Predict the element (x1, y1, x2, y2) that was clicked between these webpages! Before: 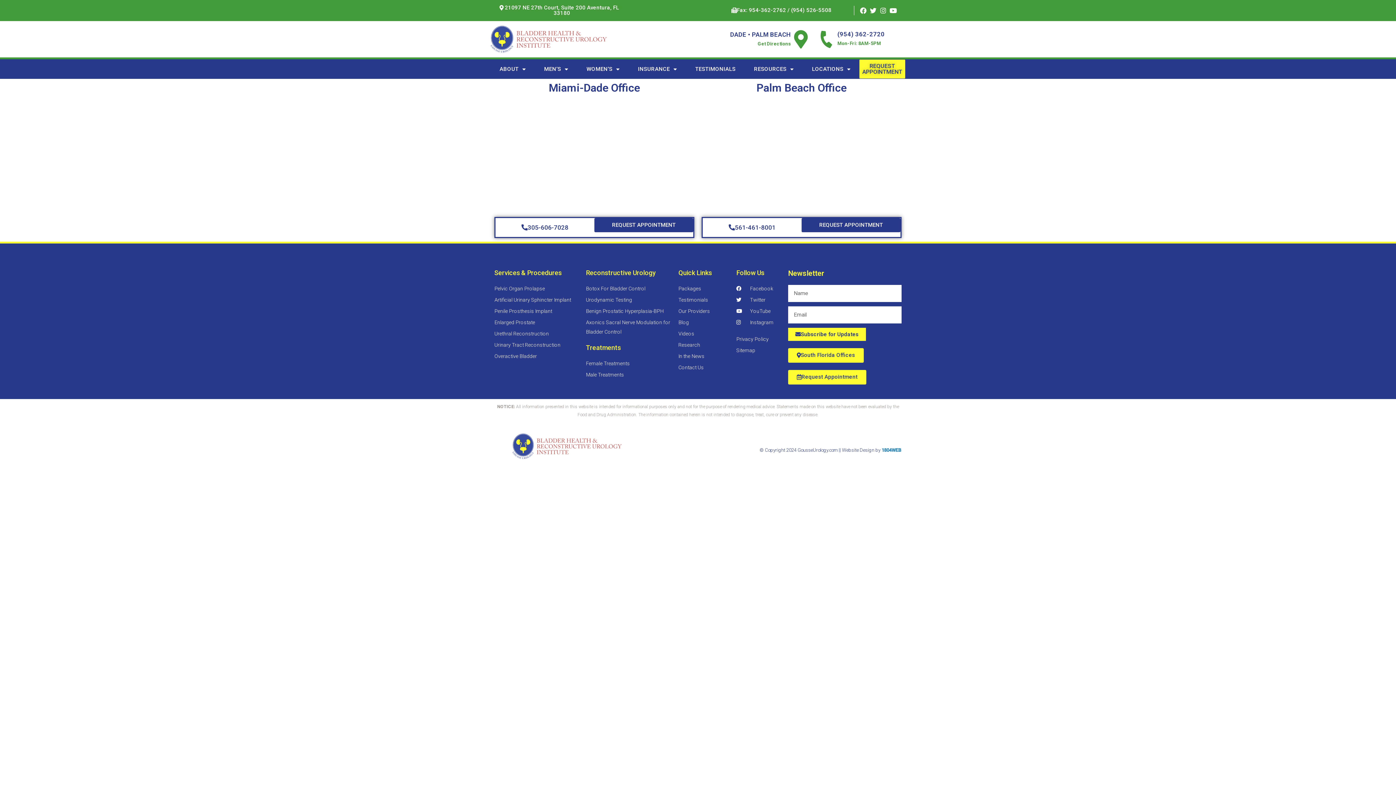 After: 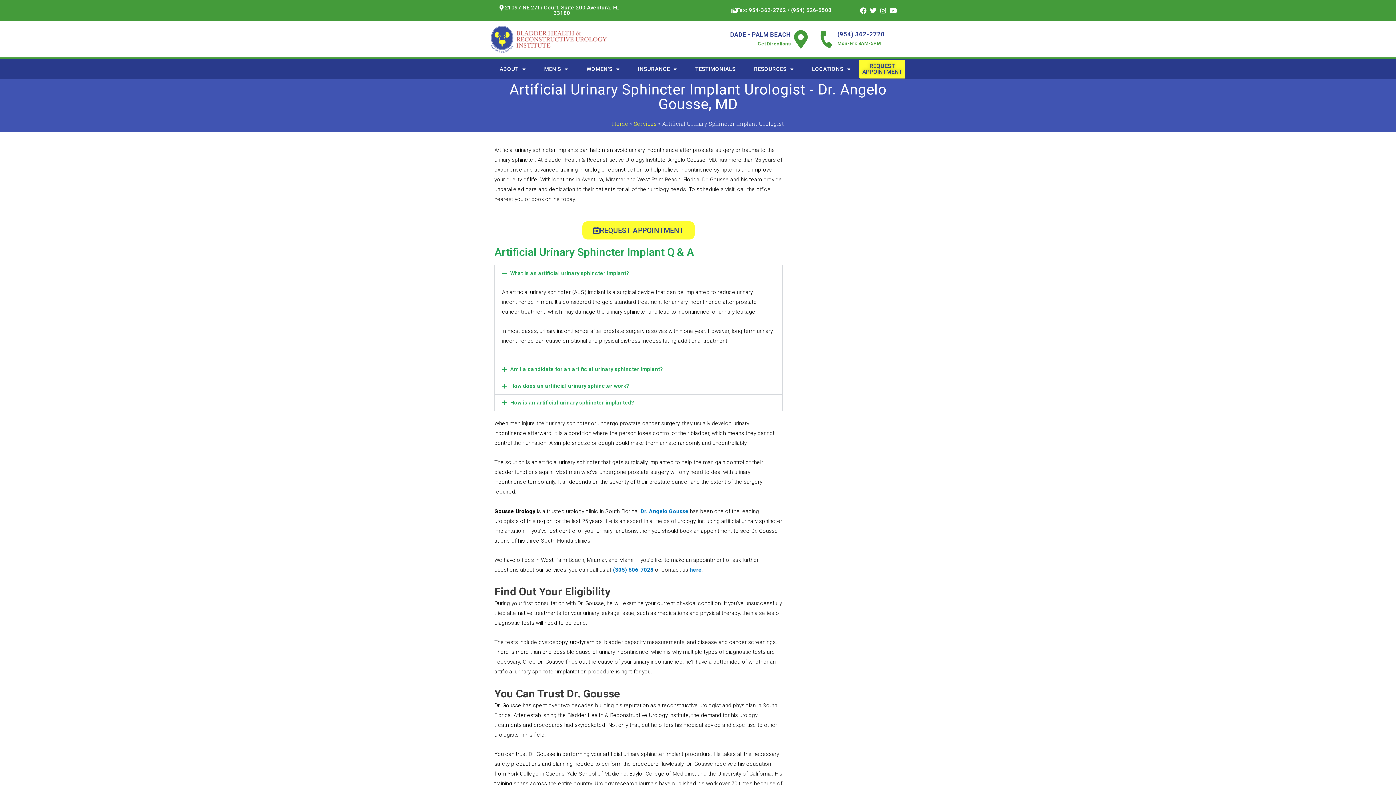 Action: label: Artificial Urinary Sphincter Implant bbox: (494, 295, 578, 304)